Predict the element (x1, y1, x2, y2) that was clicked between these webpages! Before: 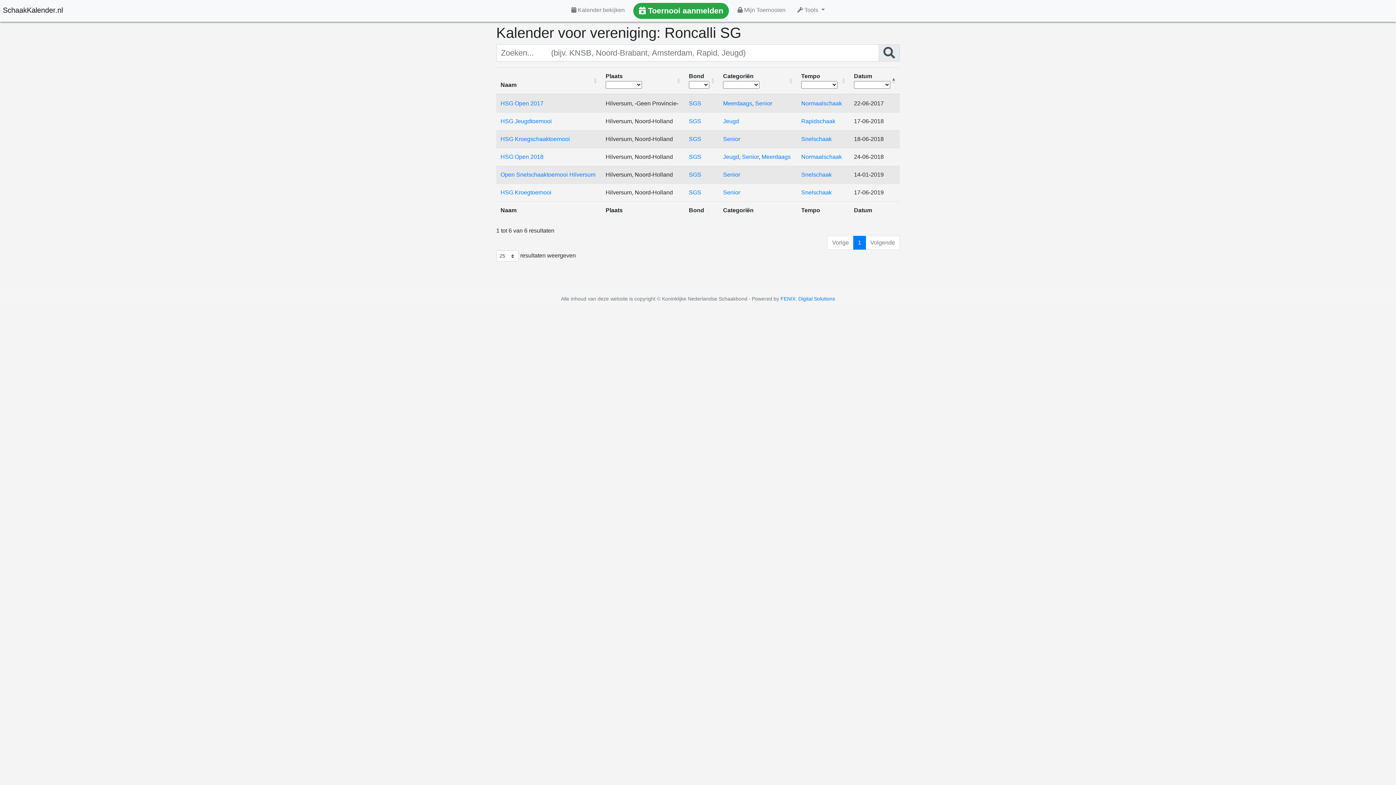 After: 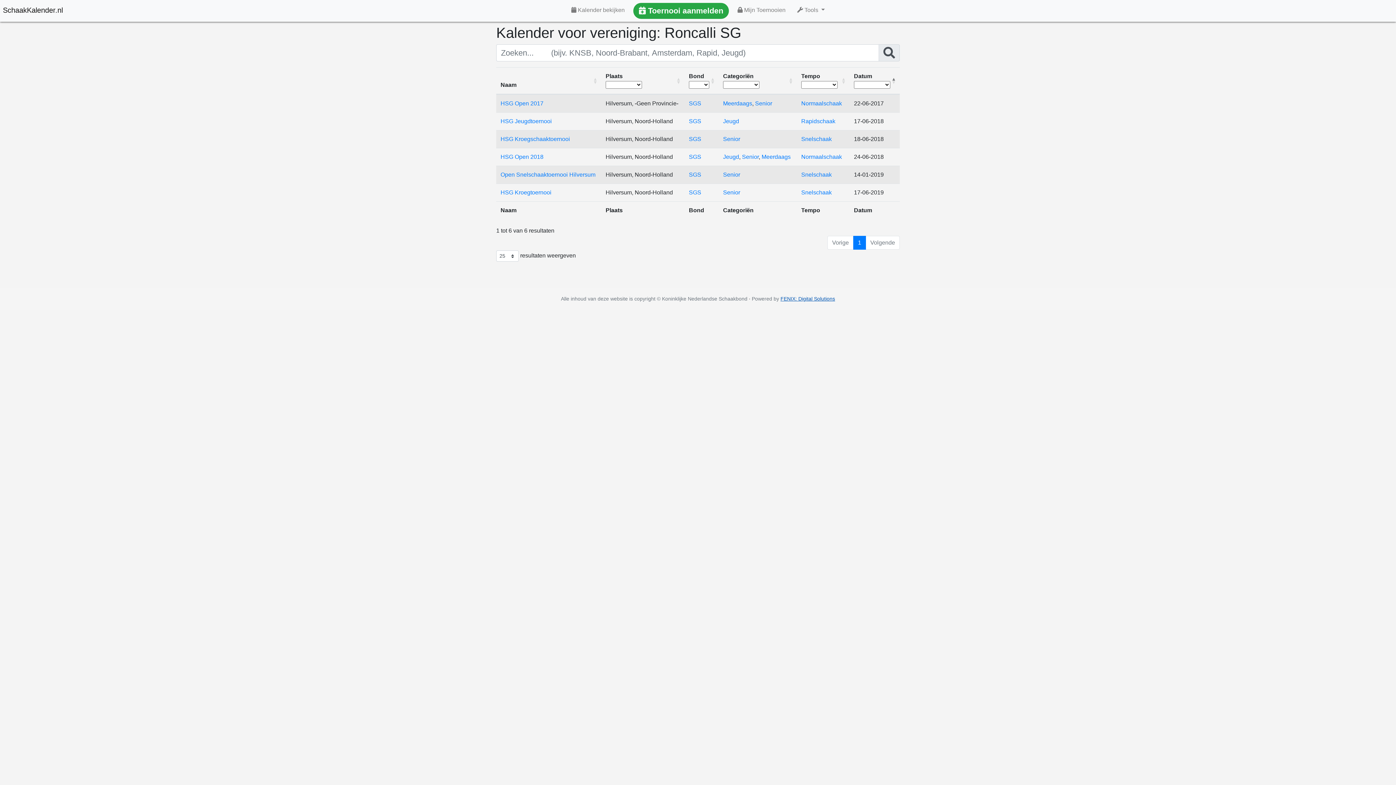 Action: label: FENIX: Digital Solutions bbox: (780, 295, 835, 301)